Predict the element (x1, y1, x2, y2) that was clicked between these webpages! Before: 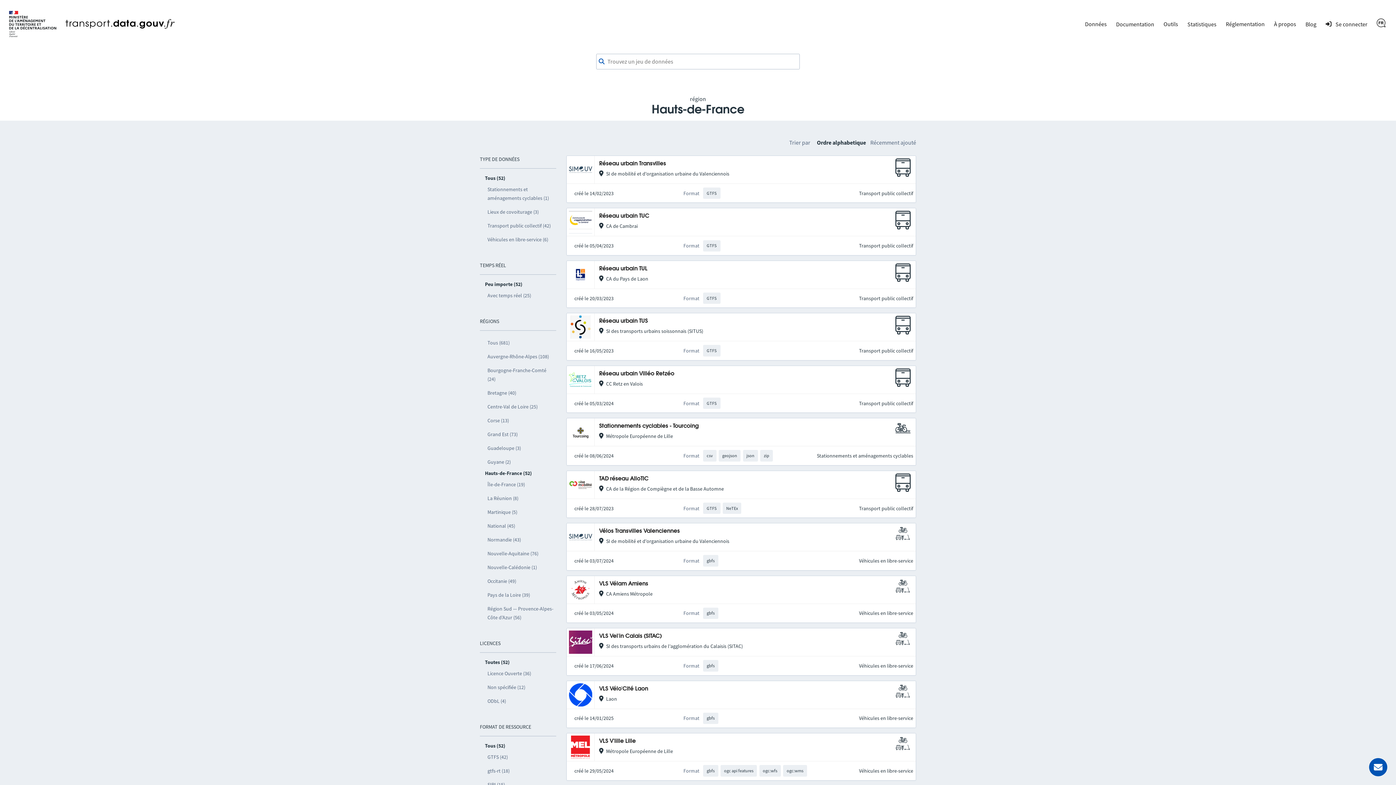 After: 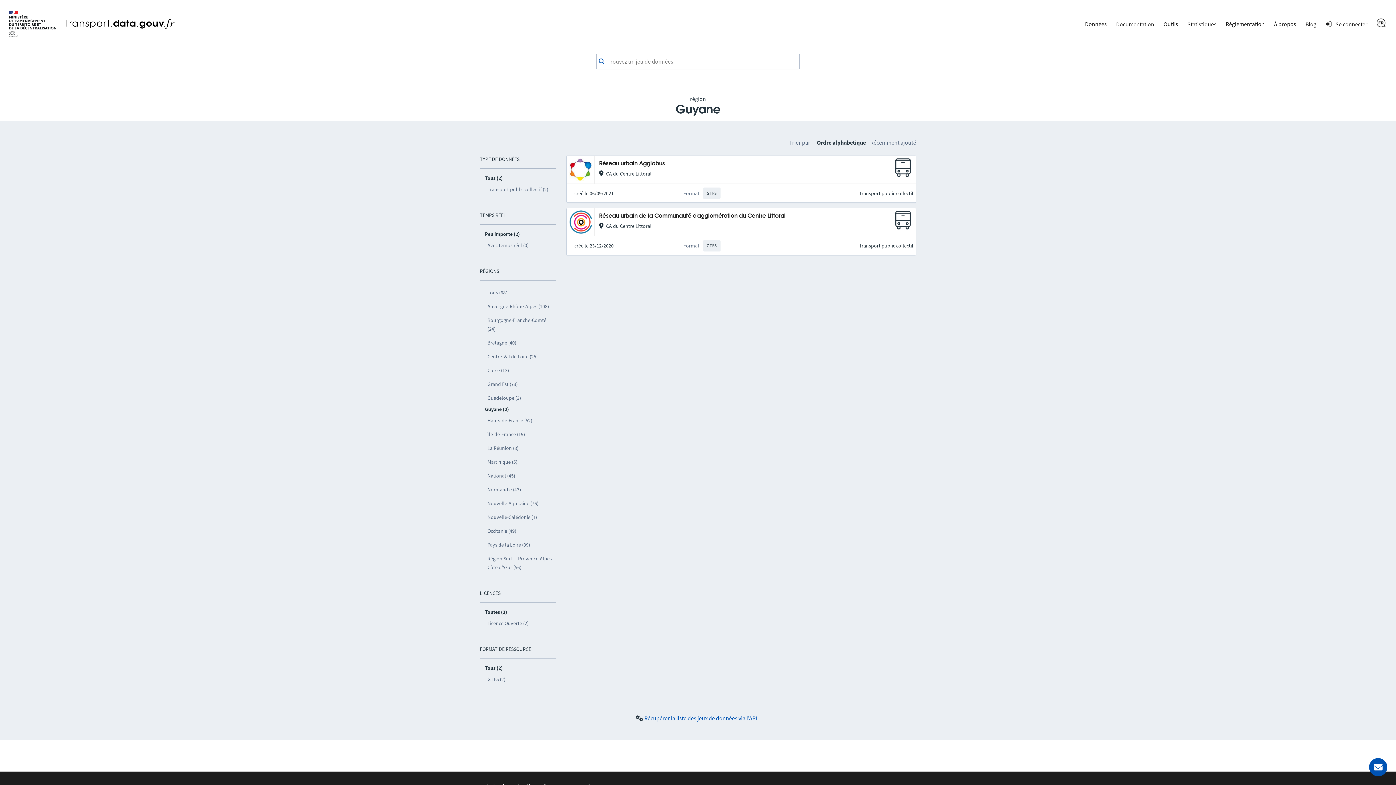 Action: bbox: (485, 455, 556, 469) label: Guyane (2)